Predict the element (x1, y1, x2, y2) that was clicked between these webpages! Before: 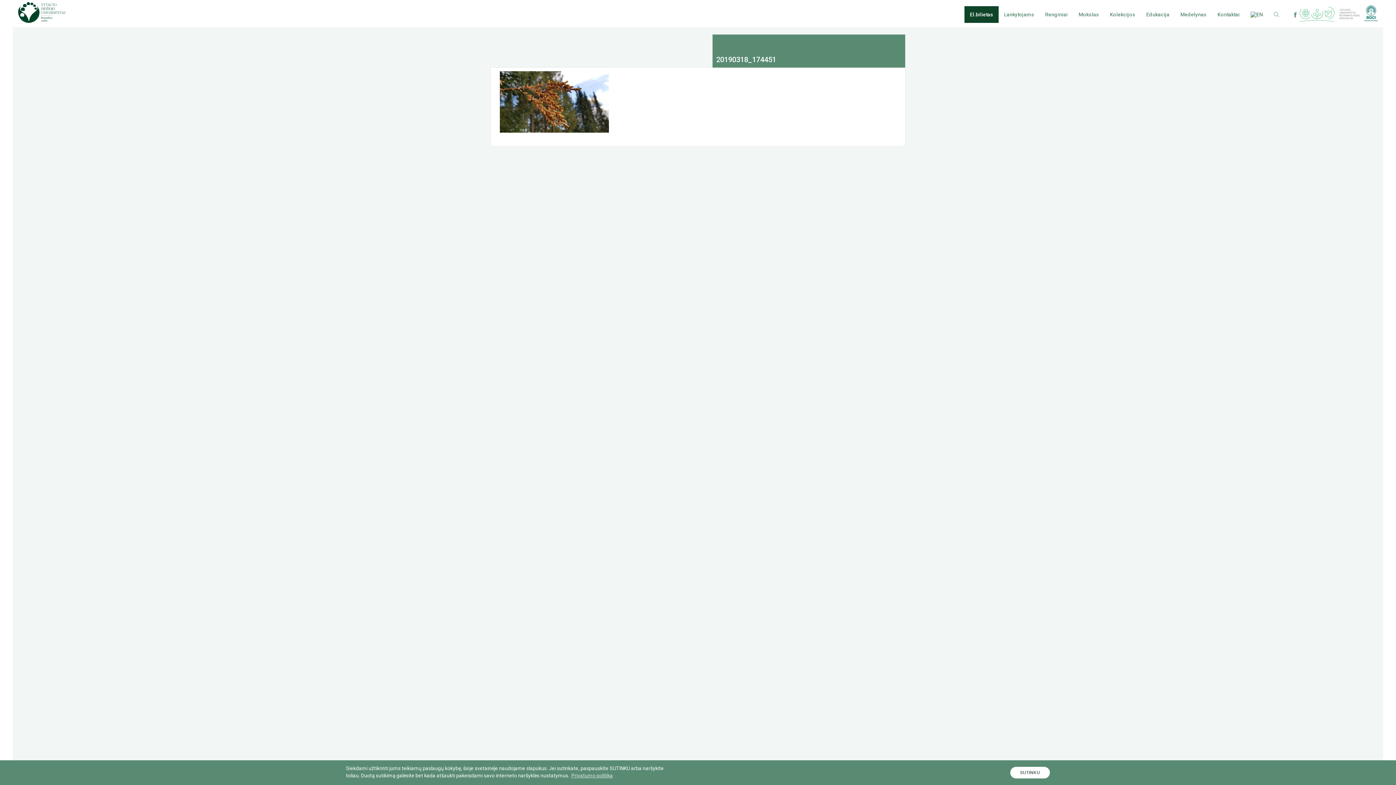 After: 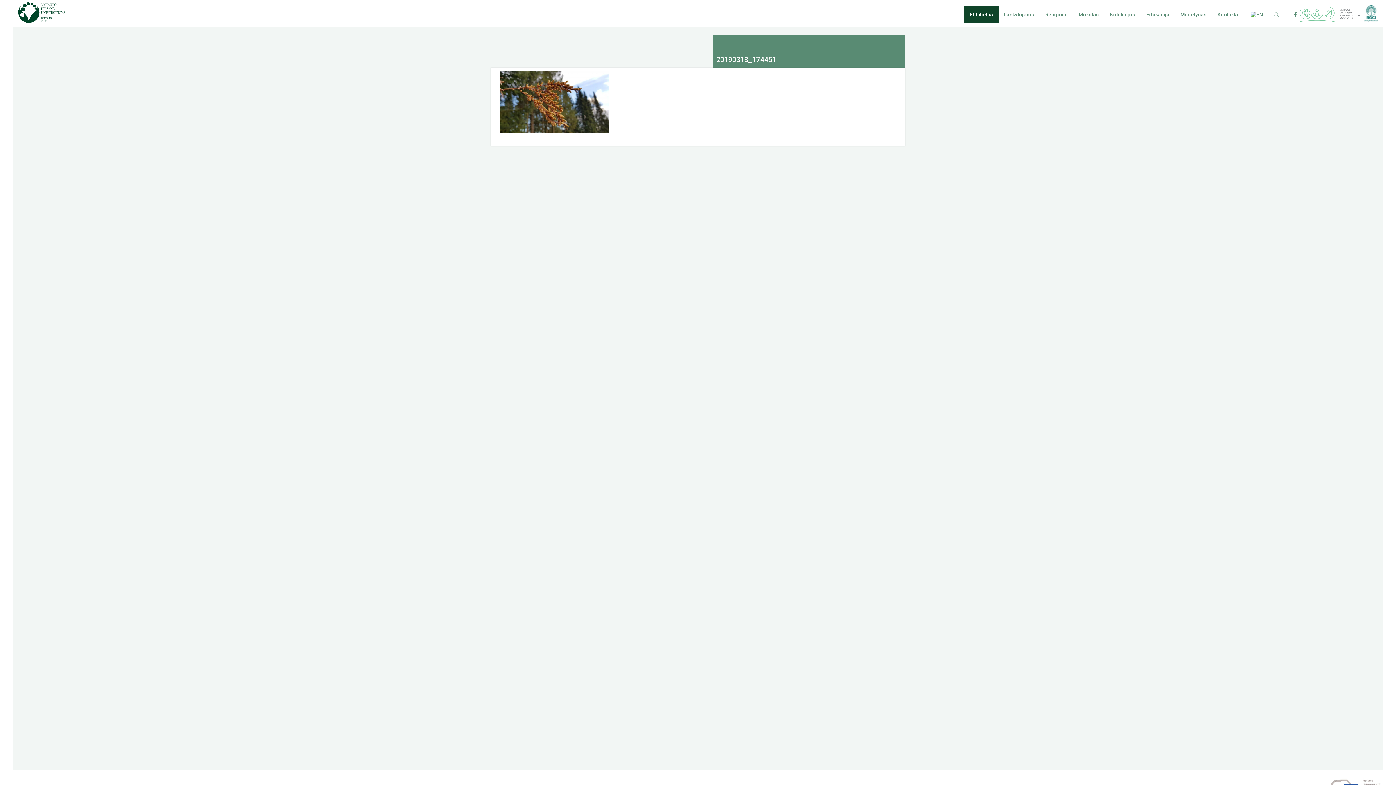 Action: label: dismiss cookie message bbox: (1010, 767, 1050, 778)